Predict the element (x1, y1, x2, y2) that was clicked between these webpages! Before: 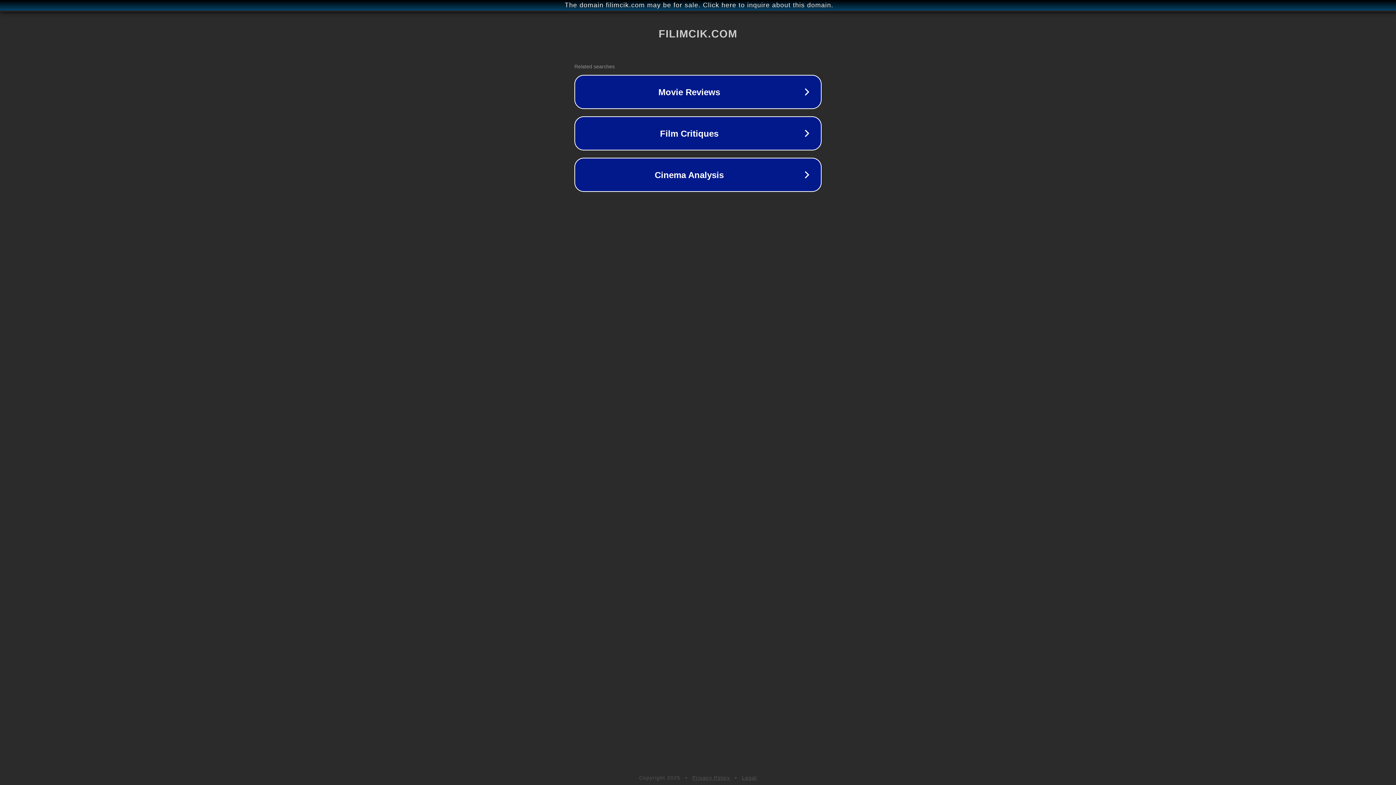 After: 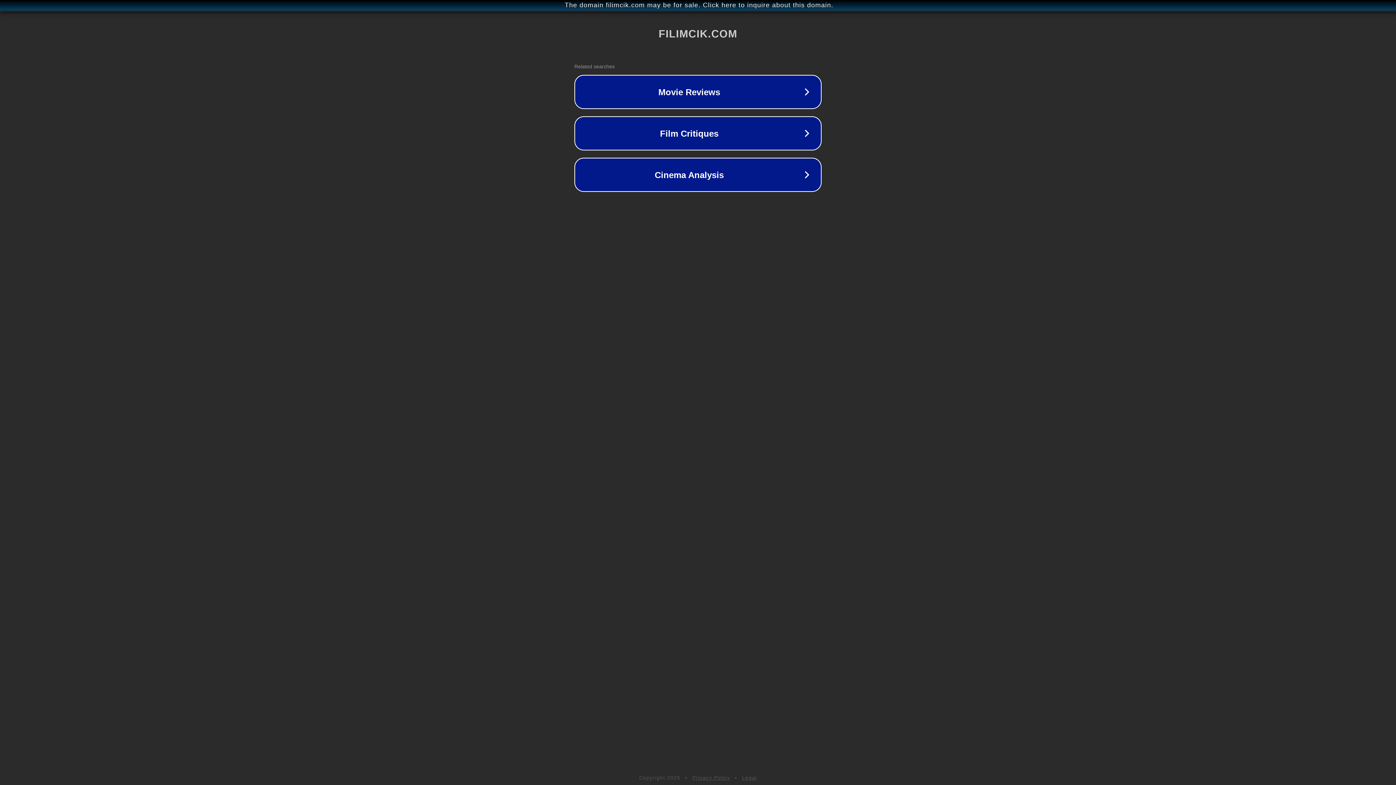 Action: bbox: (692, 775, 730, 781) label: Privacy Policy